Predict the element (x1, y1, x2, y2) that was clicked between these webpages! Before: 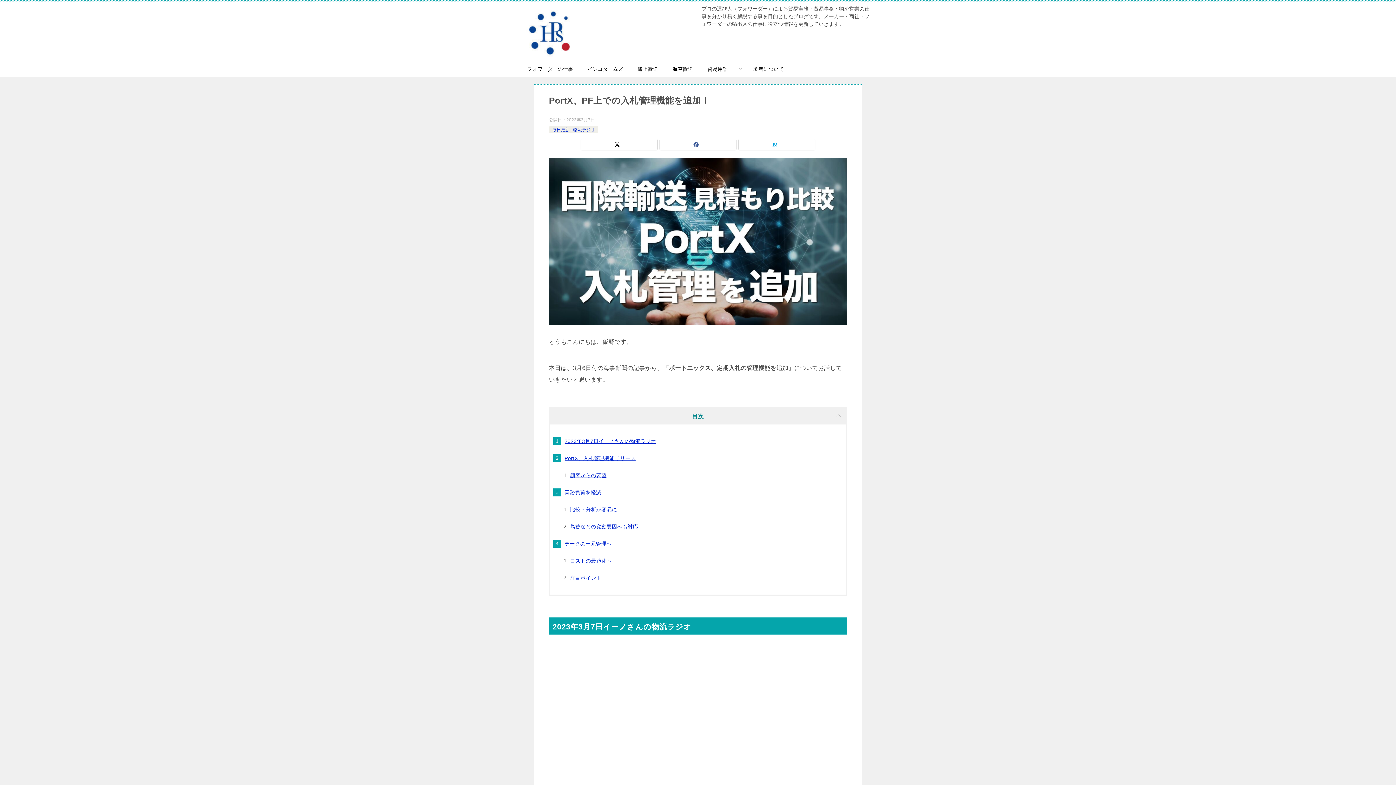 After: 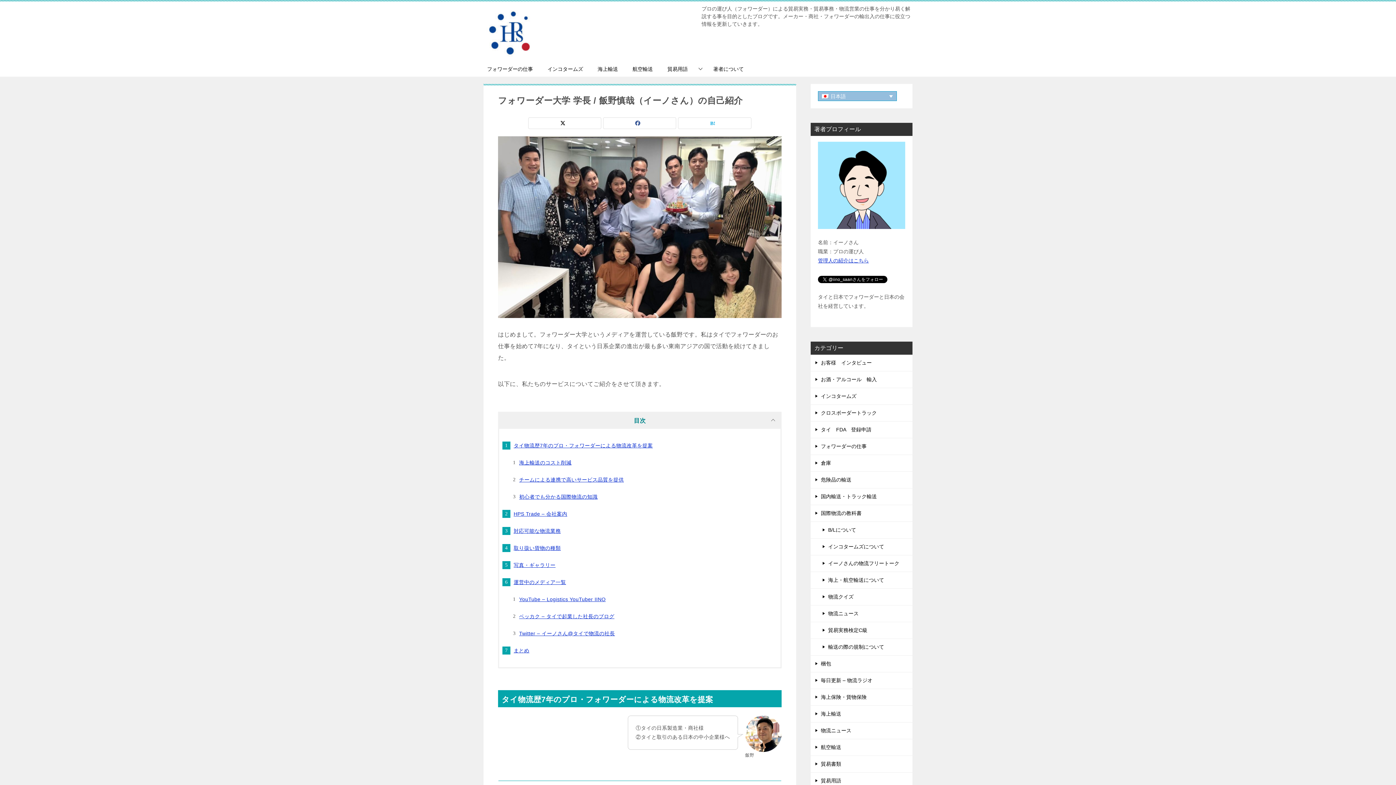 Action: bbox: (746, 61, 791, 76) label: 著者について